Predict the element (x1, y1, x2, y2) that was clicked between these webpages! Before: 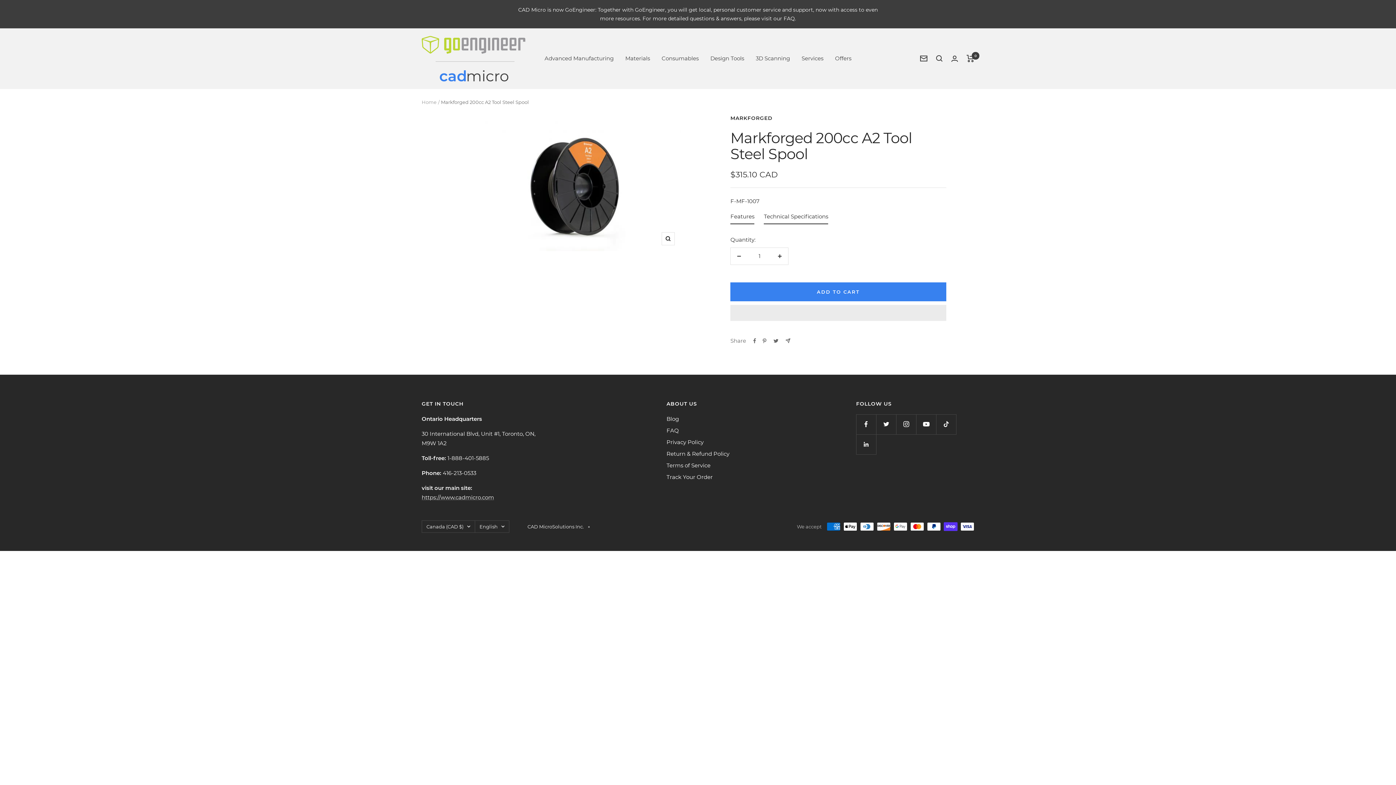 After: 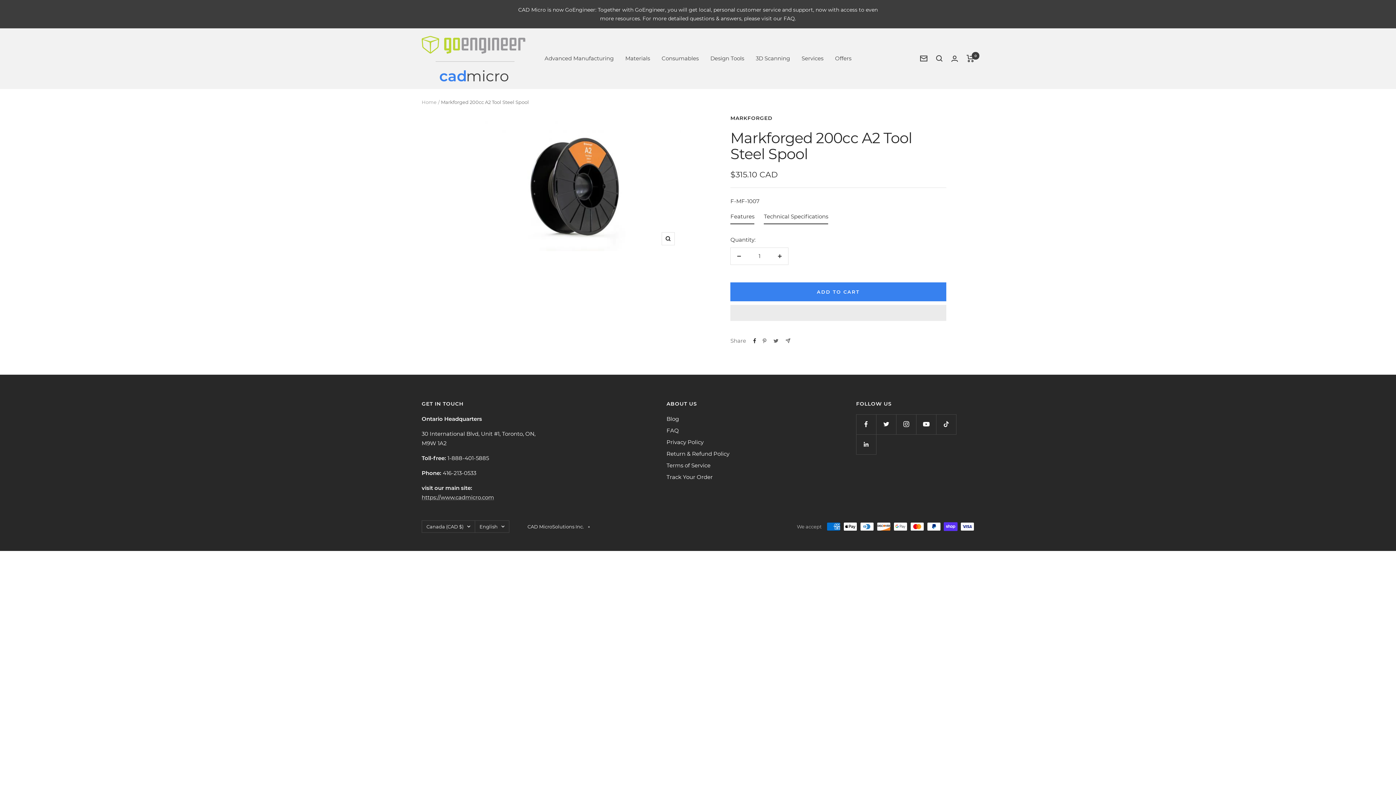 Action: label: Share on Facebook bbox: (753, 338, 756, 343)